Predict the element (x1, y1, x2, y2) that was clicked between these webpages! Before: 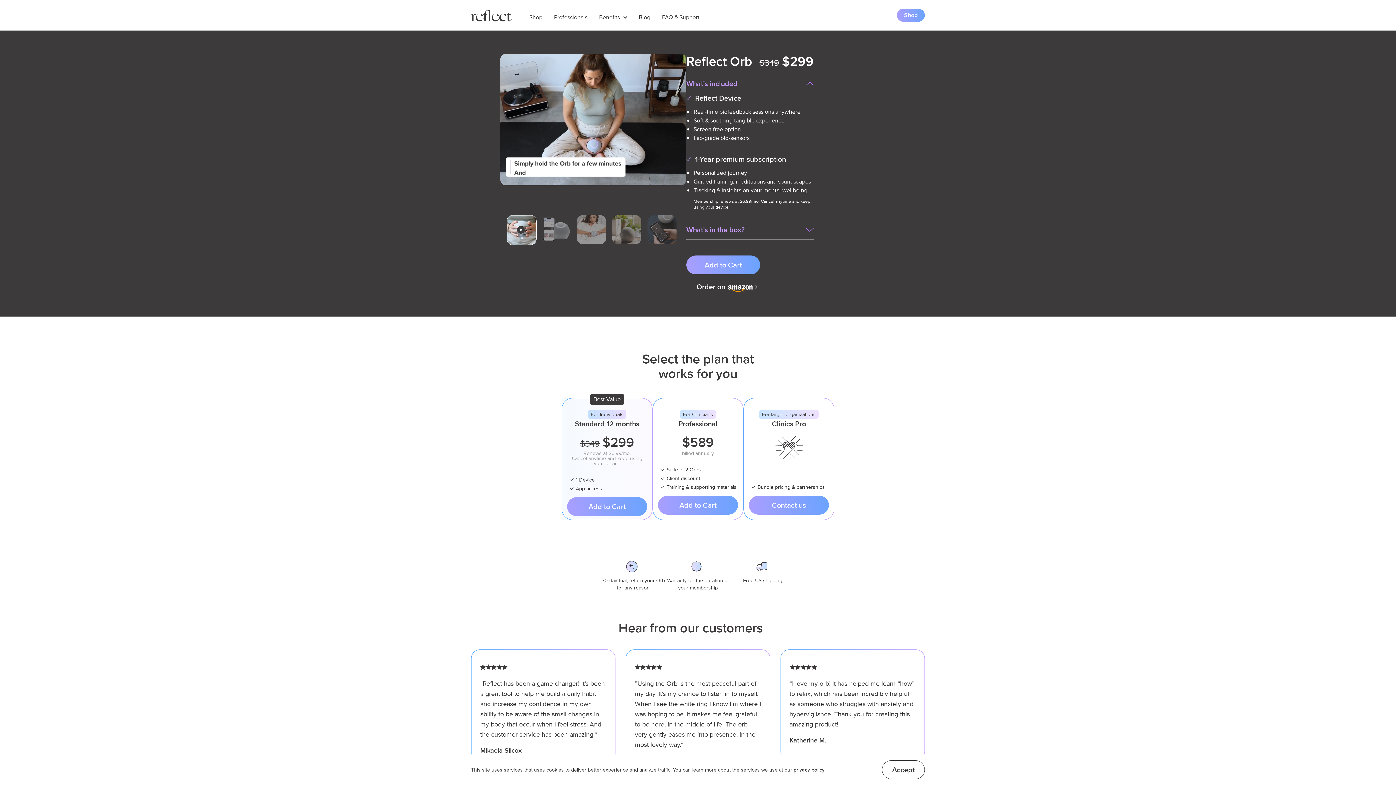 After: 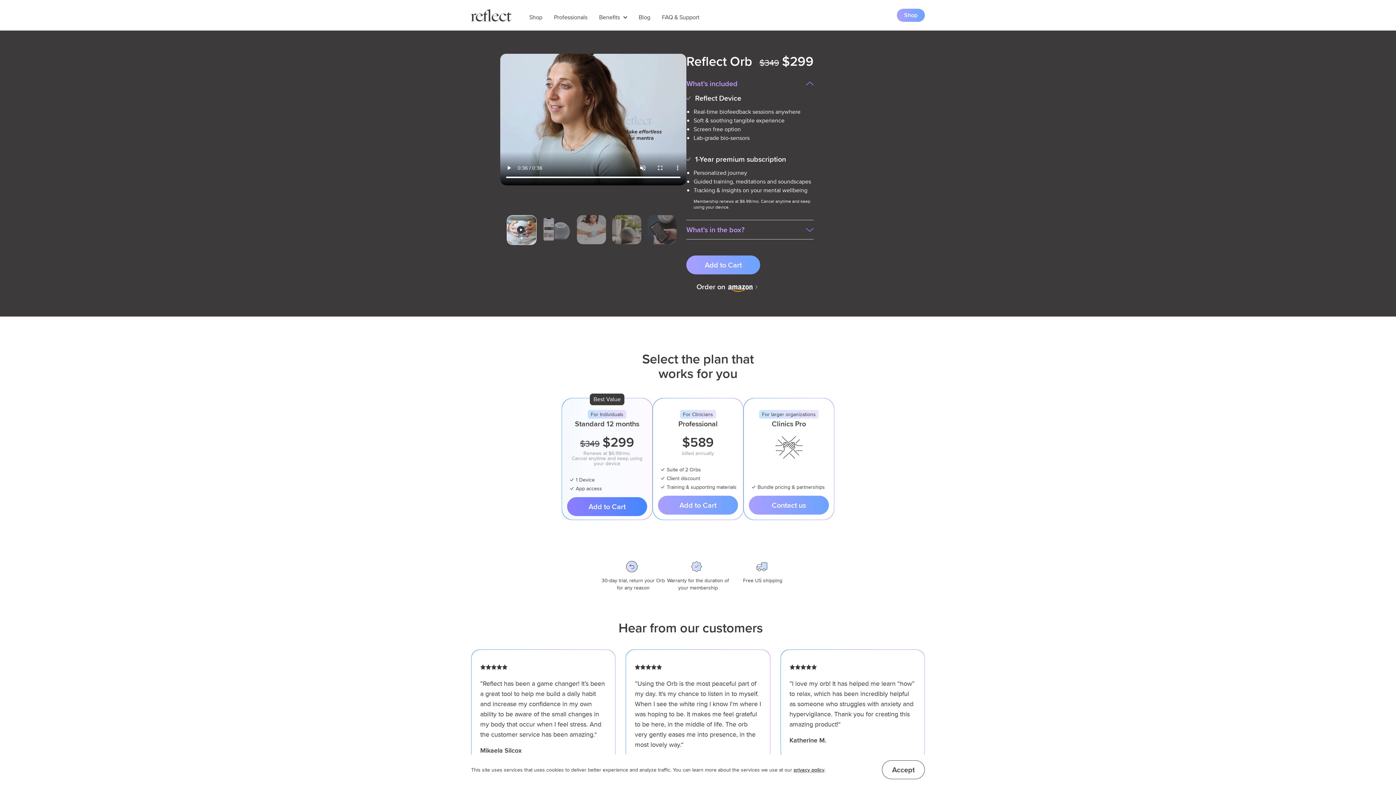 Action: bbox: (567, 497, 647, 516) label: Add to Cart